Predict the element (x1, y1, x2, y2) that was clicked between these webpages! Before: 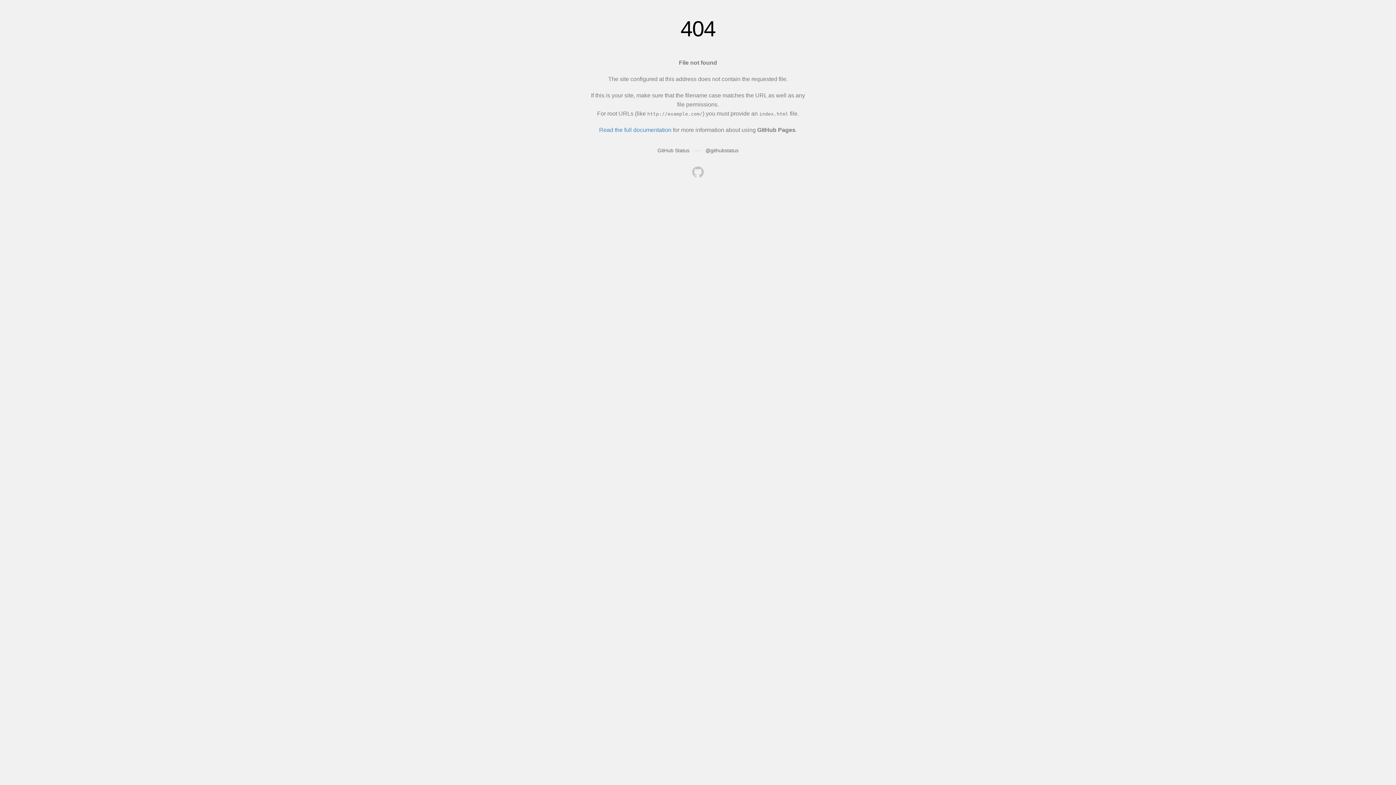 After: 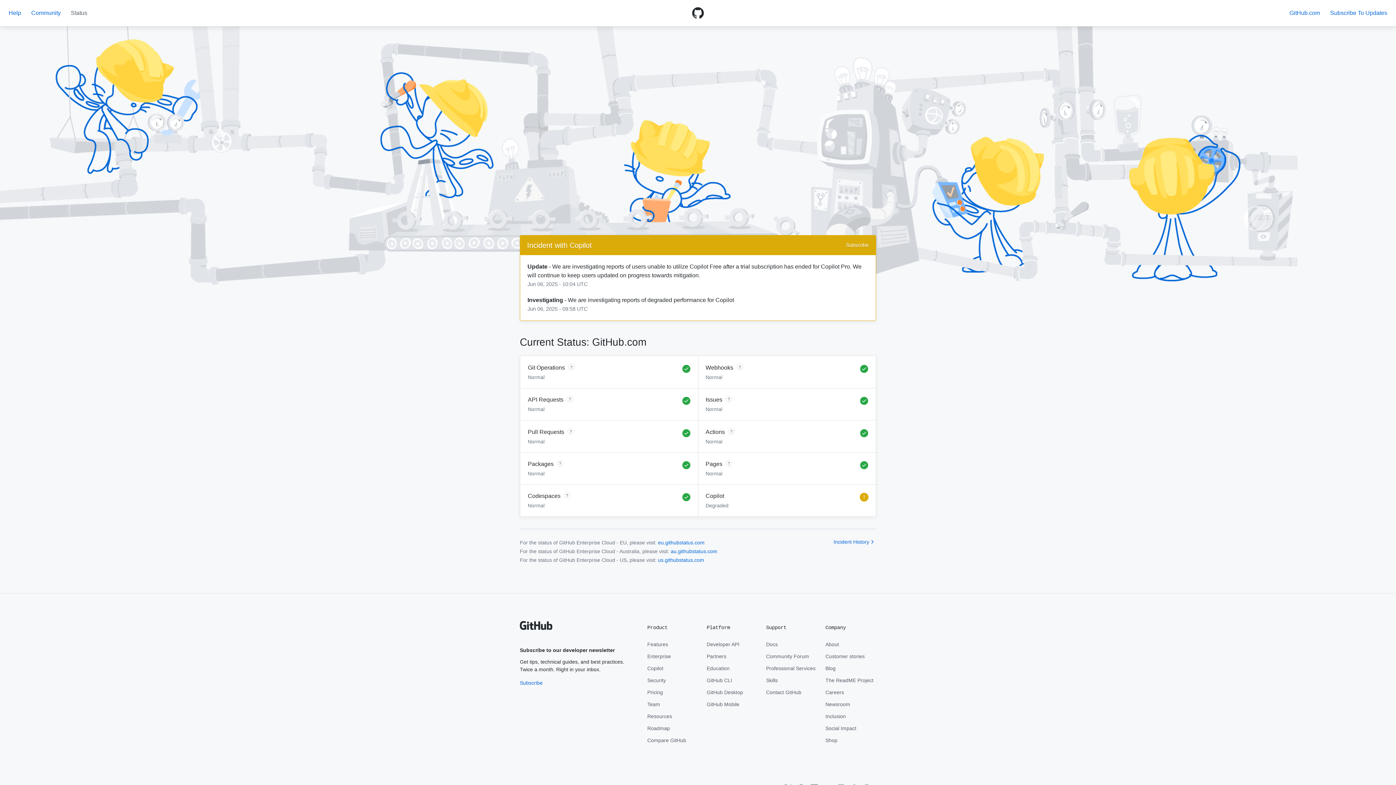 Action: bbox: (657, 147, 689, 153) label: GitHub Status